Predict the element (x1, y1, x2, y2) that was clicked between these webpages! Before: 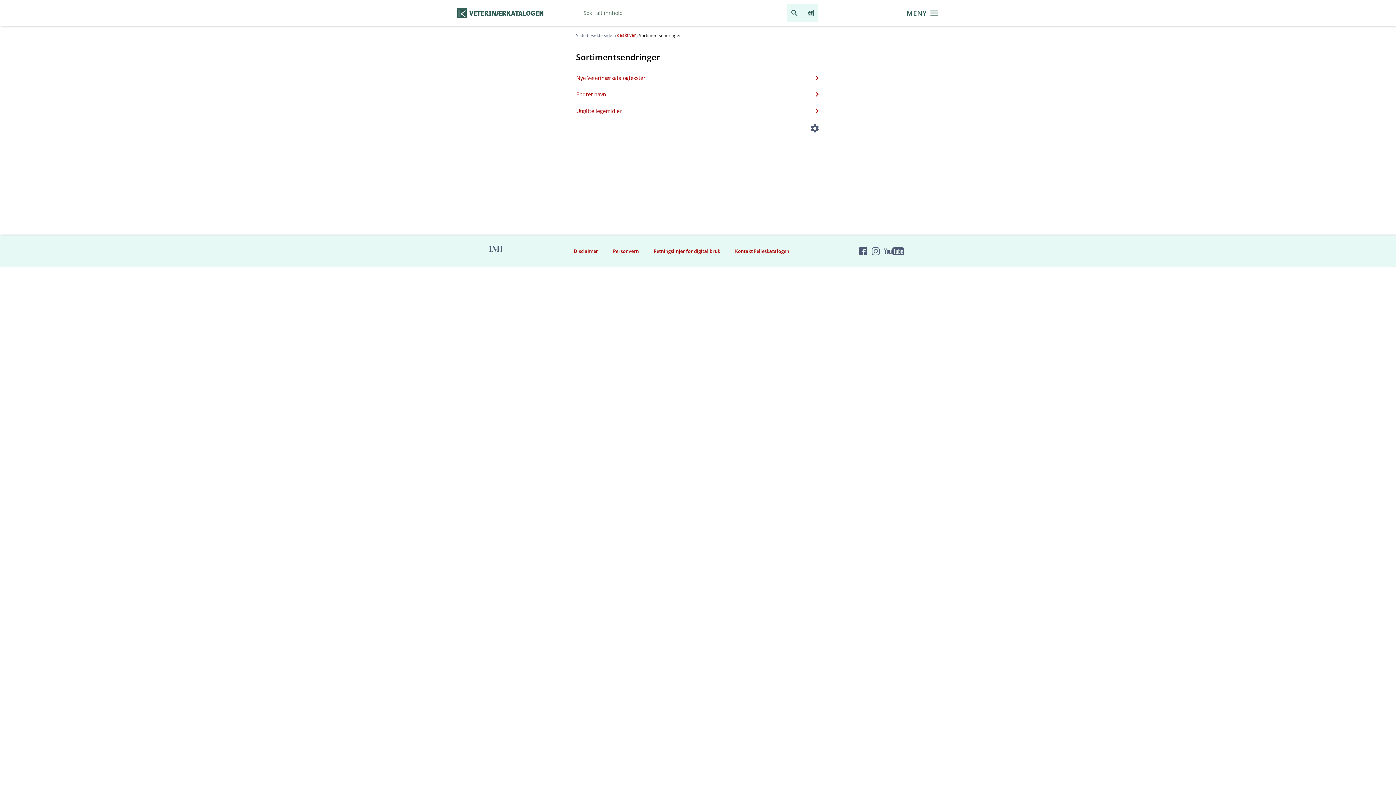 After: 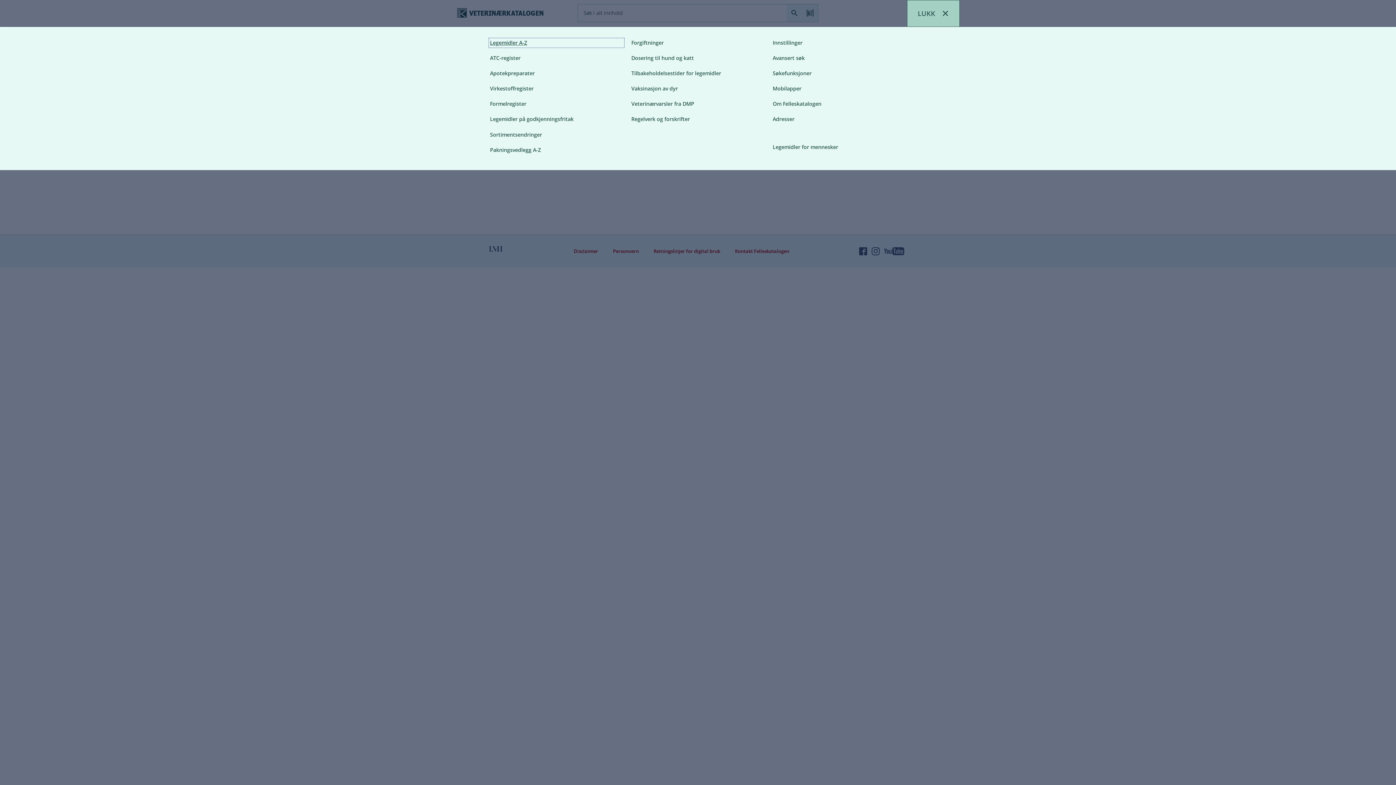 Action: label: MENY bbox: (903, 2, 941, 23)